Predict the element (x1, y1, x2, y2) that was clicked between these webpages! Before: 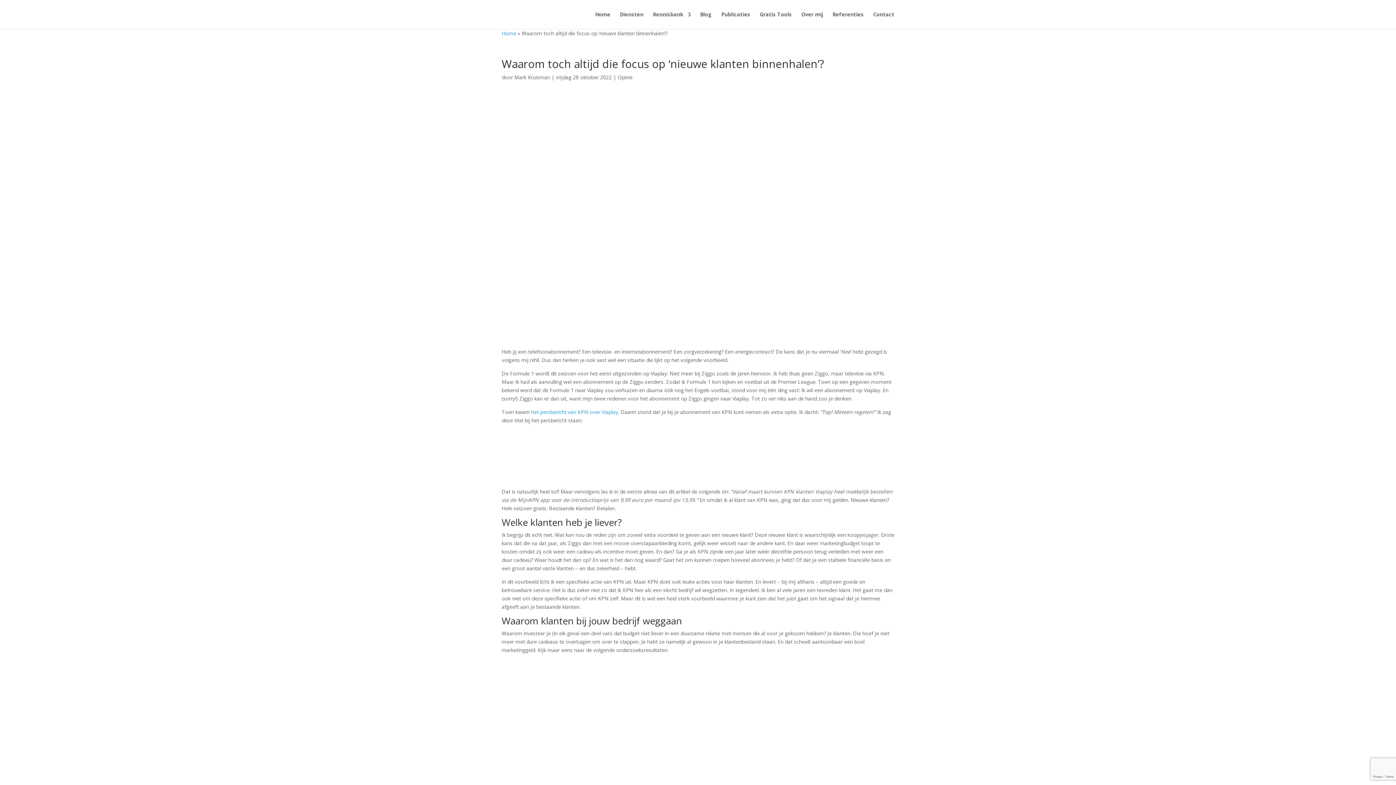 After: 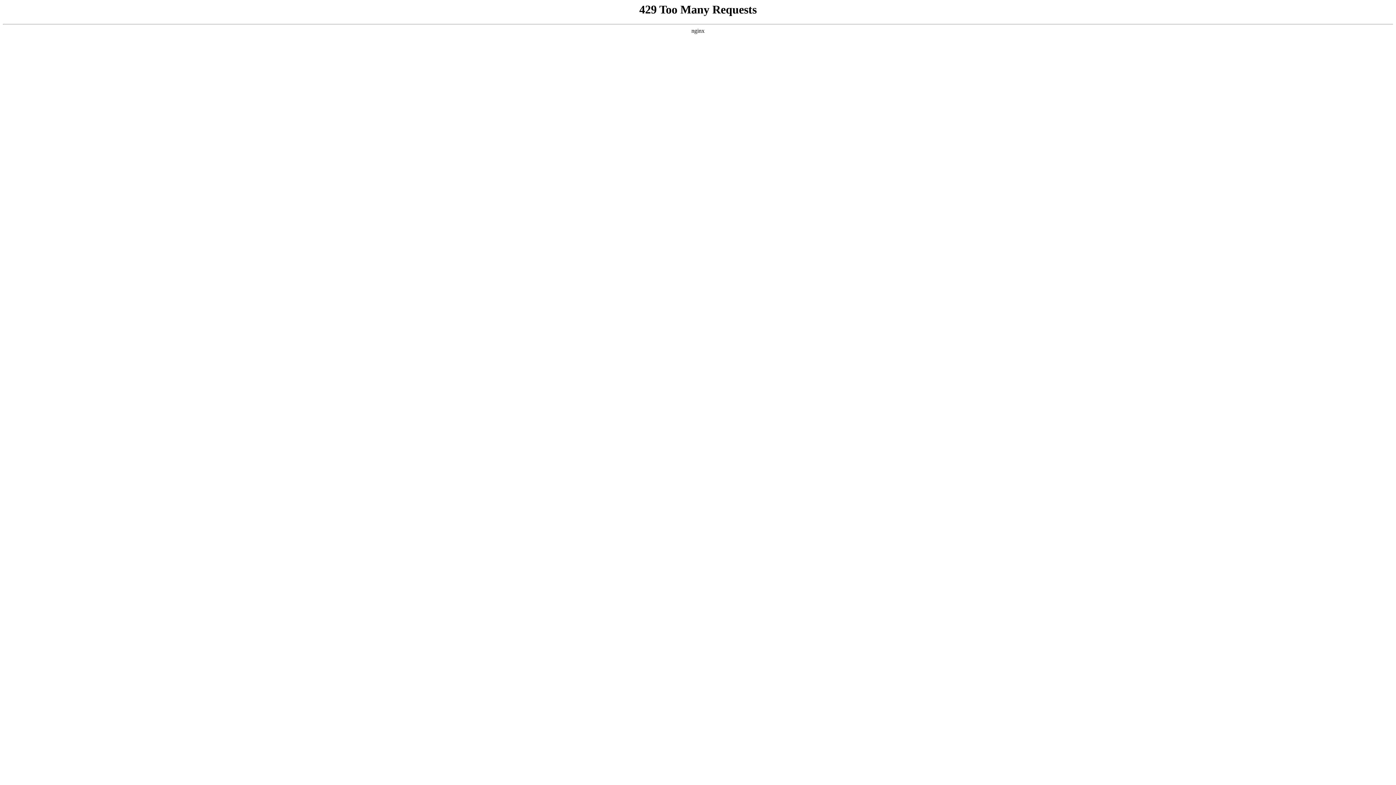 Action: label: Referenties bbox: (832, 12, 864, 29)